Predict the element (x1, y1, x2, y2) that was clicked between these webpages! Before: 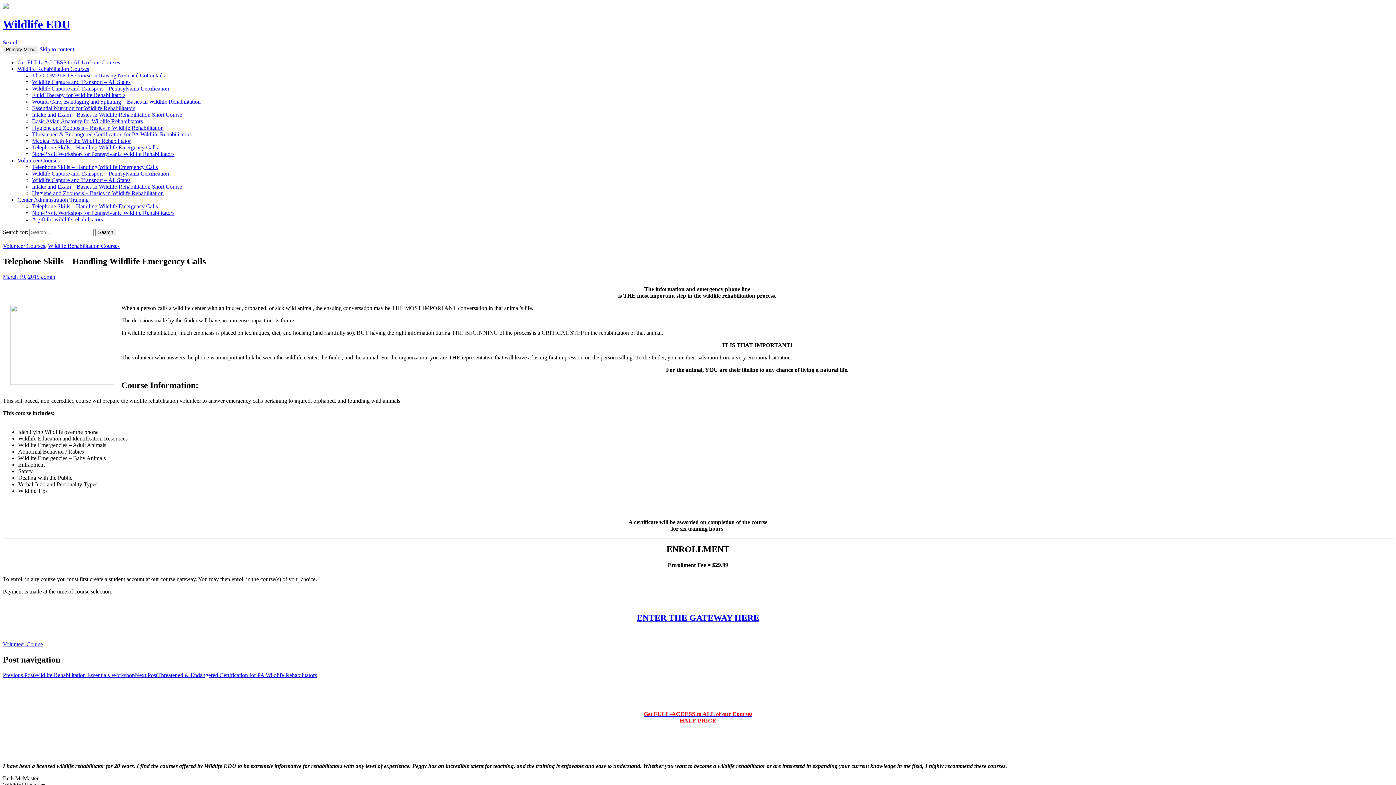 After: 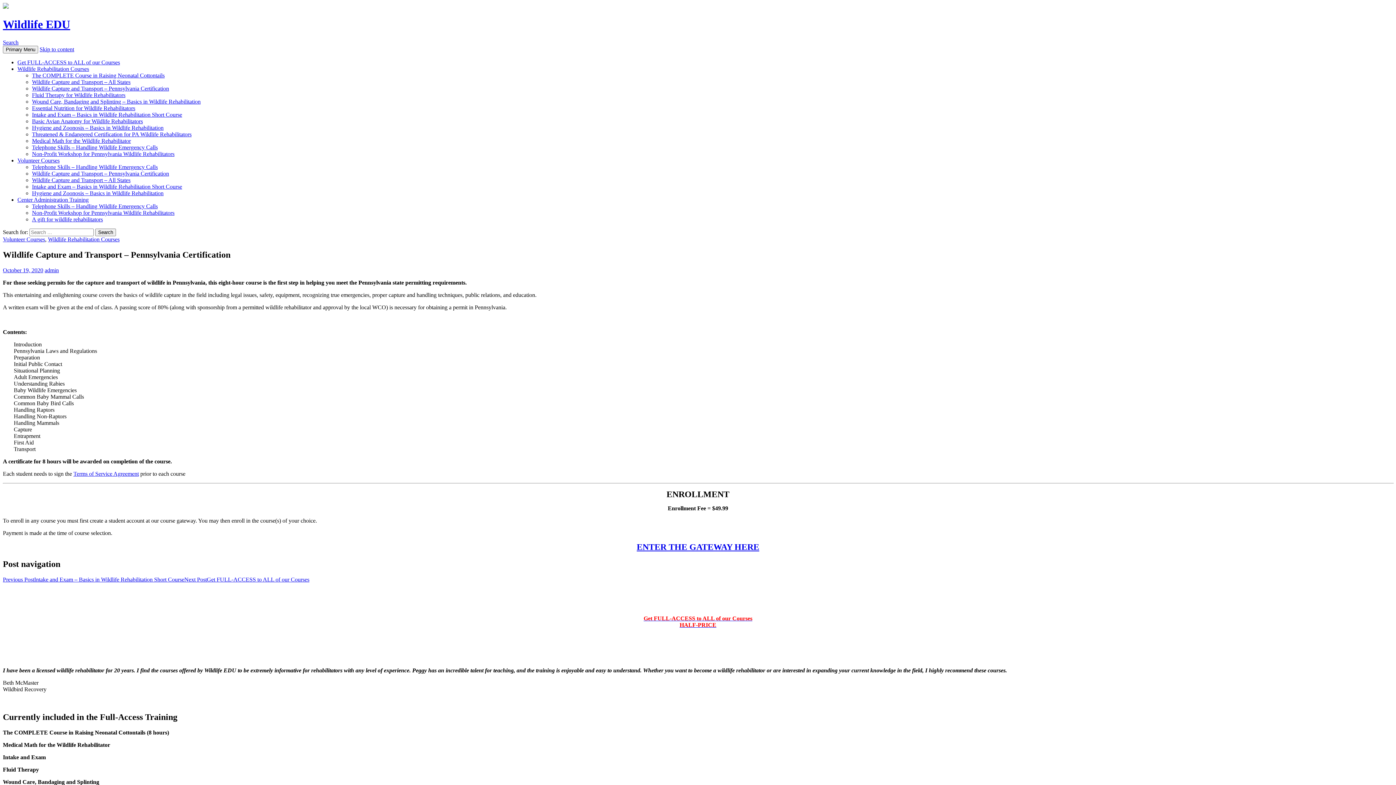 Action: label: Wildlife Capture and Transport – Pennsylvania Certification bbox: (32, 170, 169, 176)